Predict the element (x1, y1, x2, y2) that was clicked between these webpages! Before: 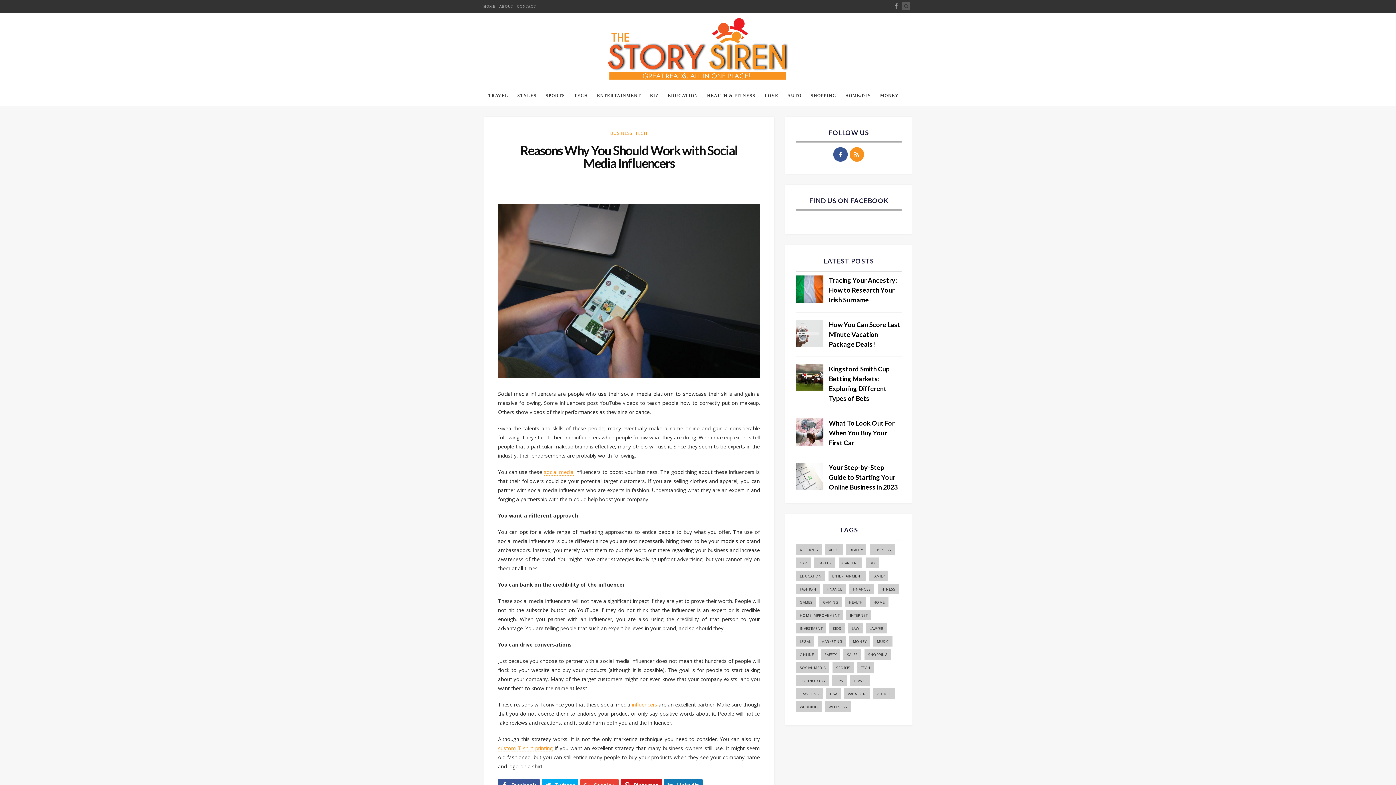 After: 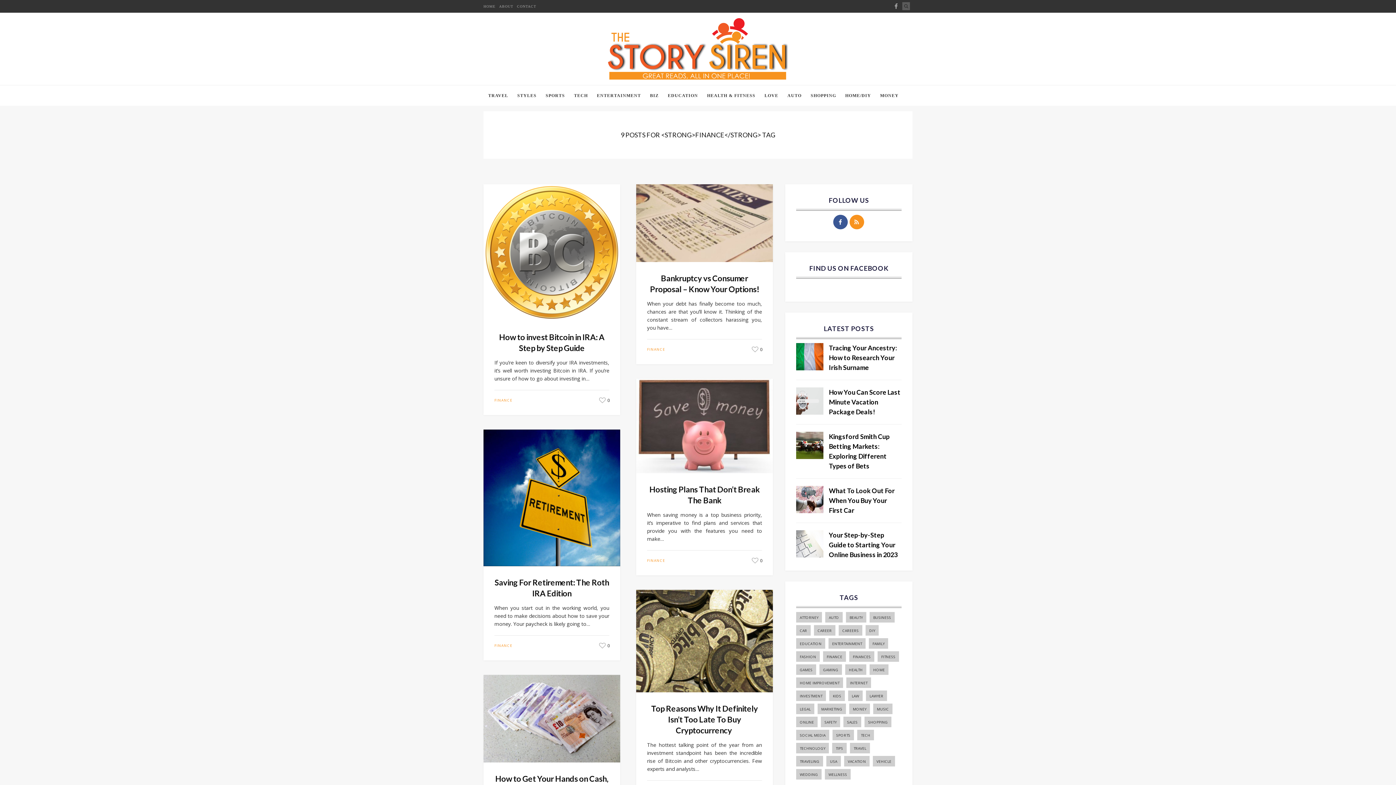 Action: bbox: (823, 584, 846, 594) label: finance (9 items)